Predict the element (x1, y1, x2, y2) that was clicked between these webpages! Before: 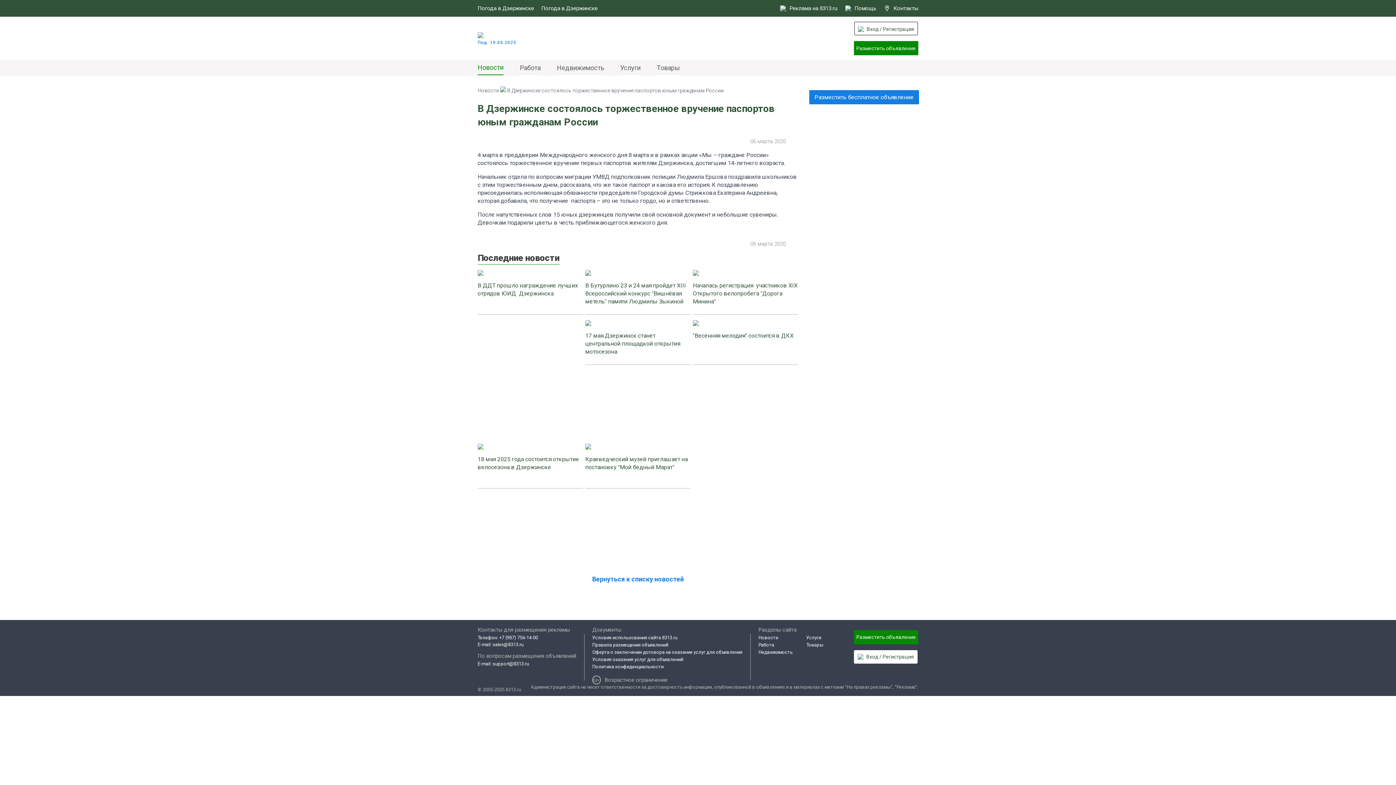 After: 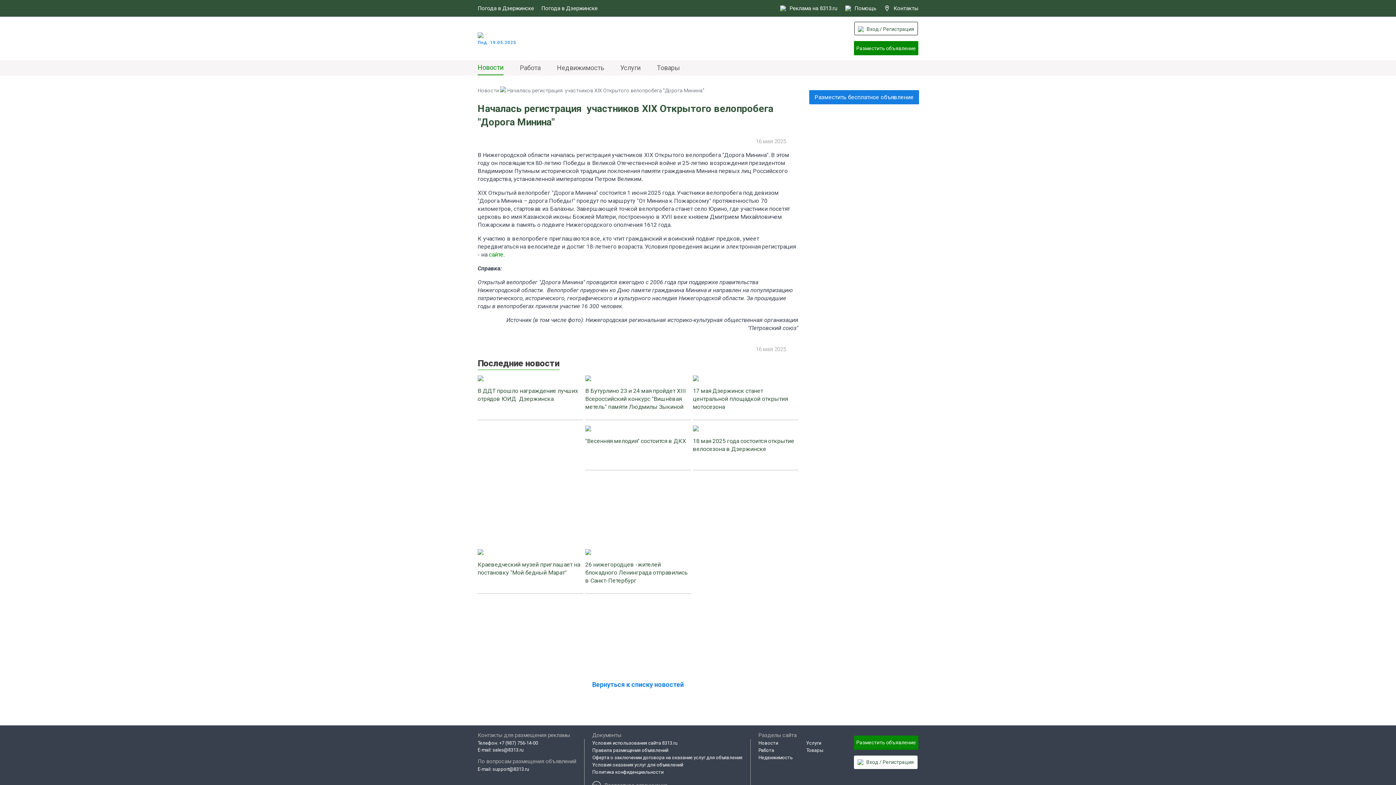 Action: bbox: (693, 270, 798, 314) label: Началась регистрация  участников XIX Открытого велопробега "Дорога Минина"